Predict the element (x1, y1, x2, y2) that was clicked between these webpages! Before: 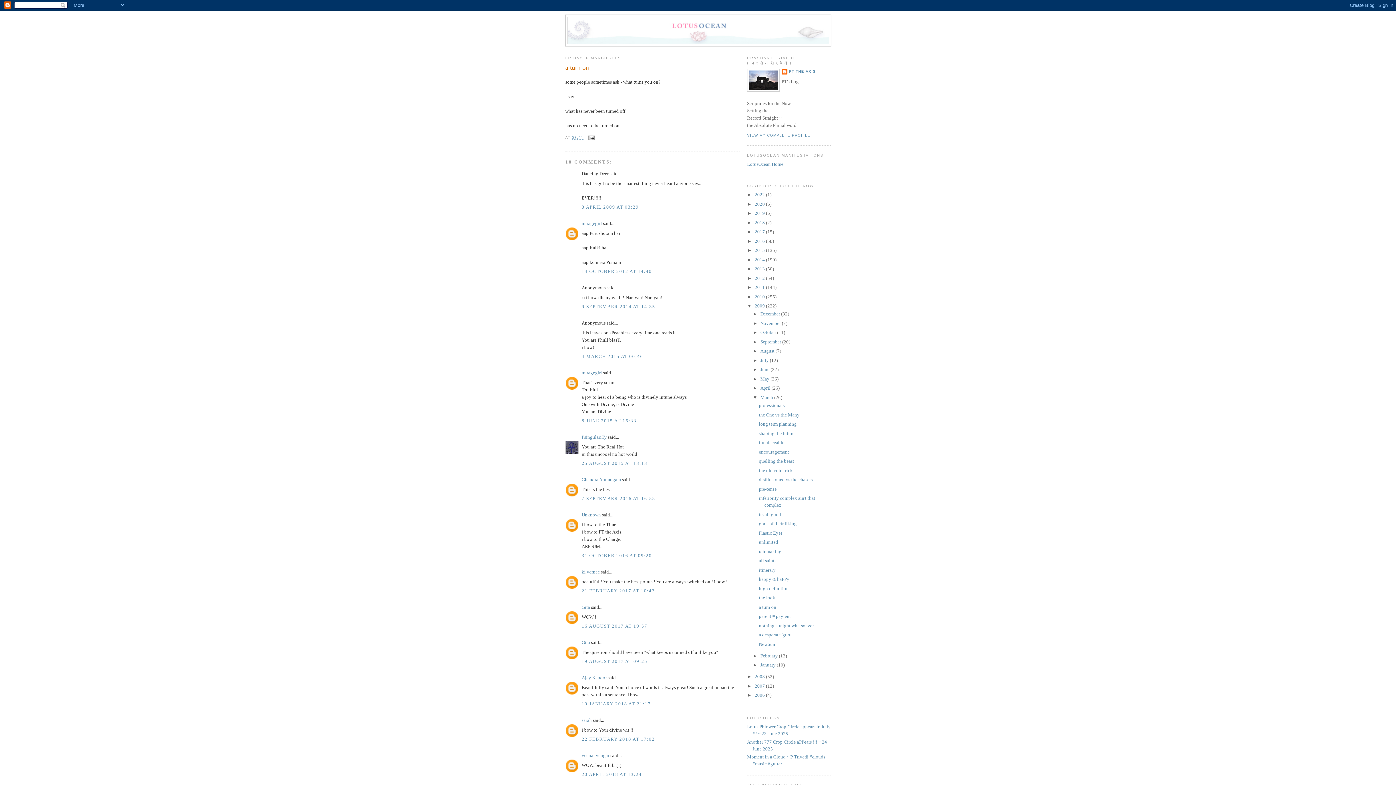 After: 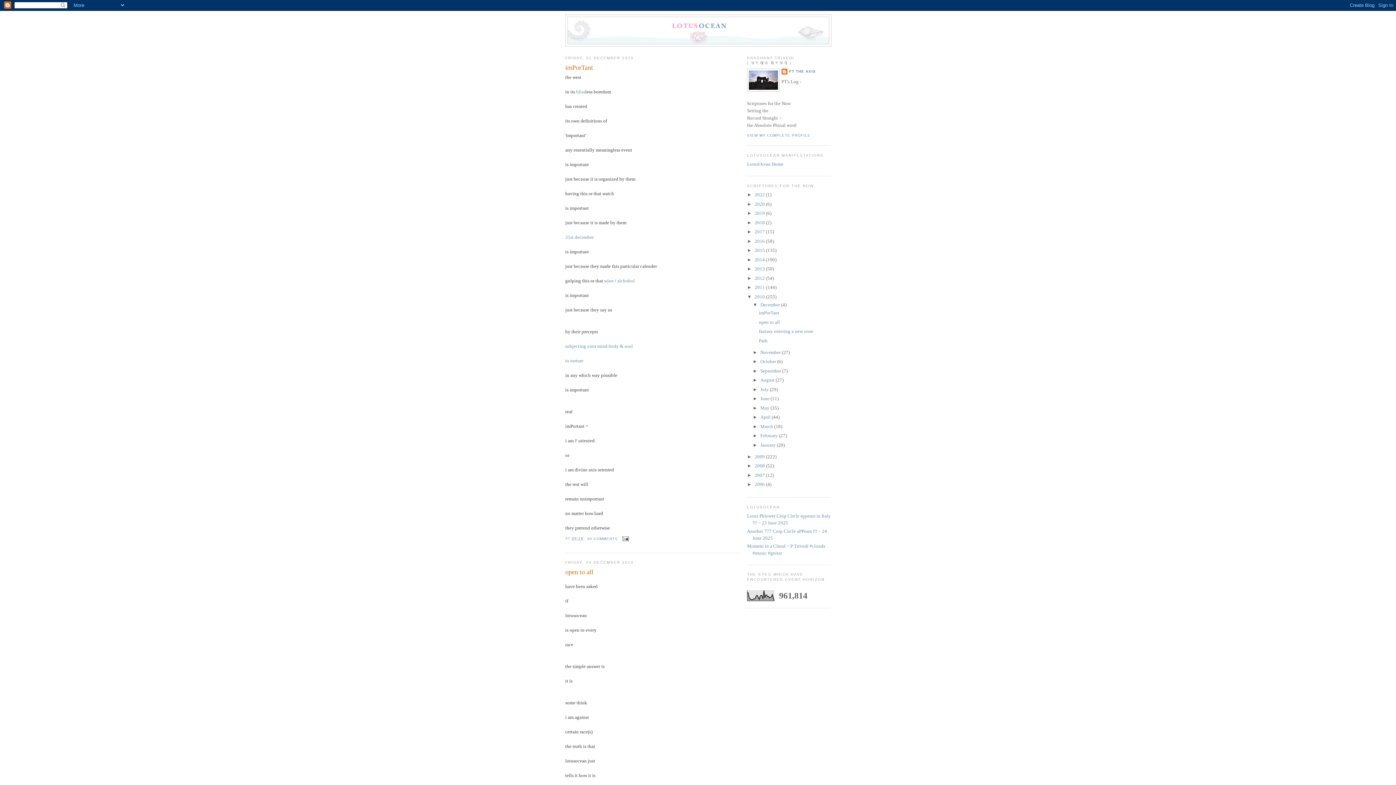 Action: label: 2010  bbox: (754, 294, 766, 299)